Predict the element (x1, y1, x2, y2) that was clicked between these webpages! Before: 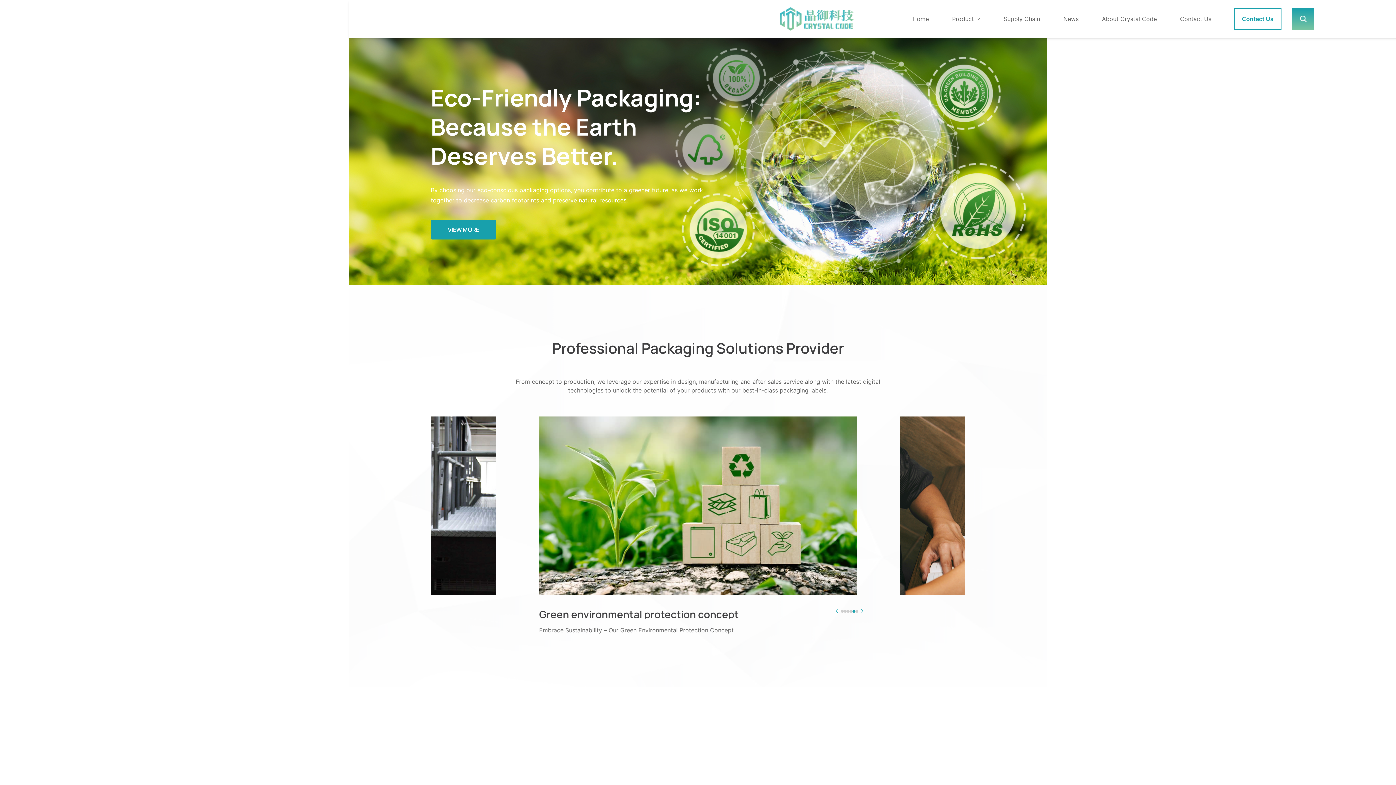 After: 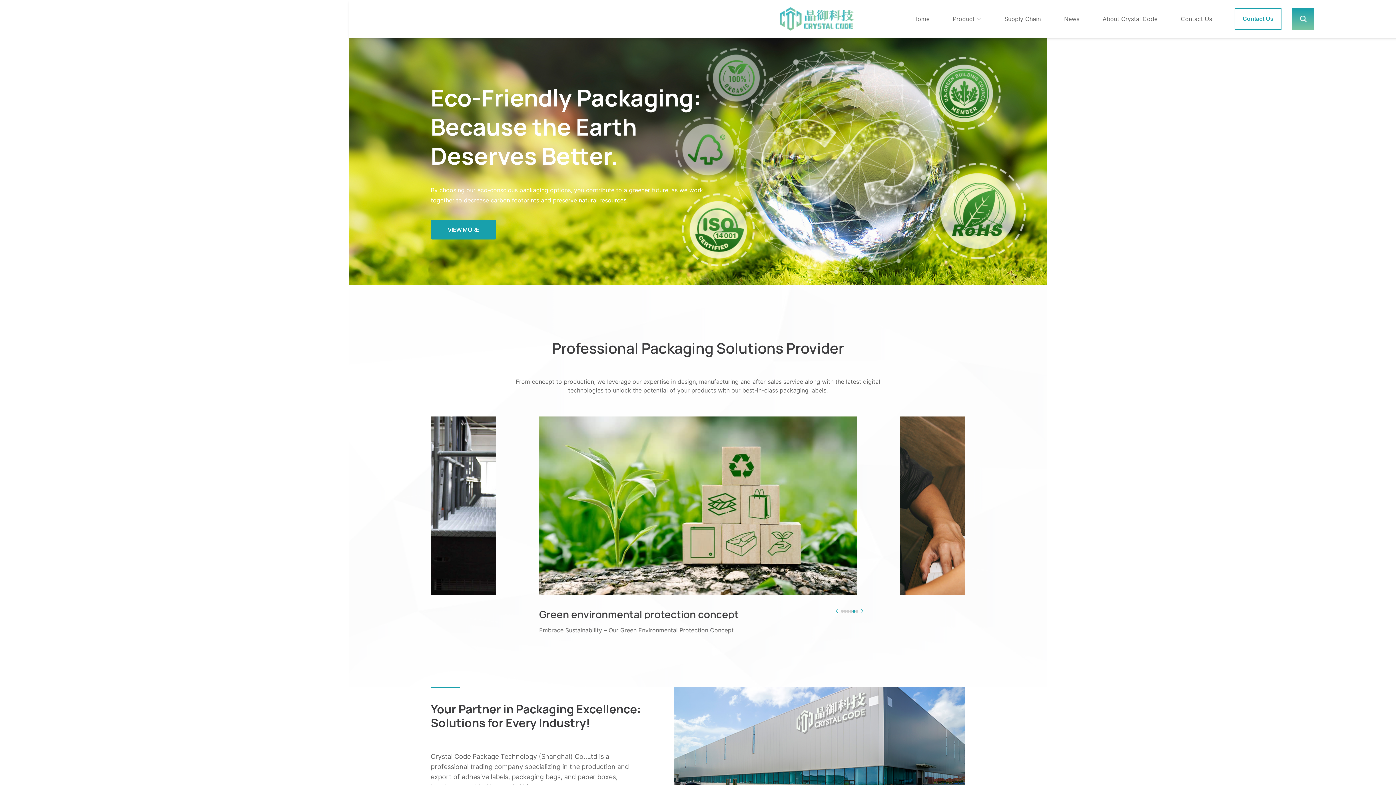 Action: label: Home bbox: (912, 14, 929, 23)